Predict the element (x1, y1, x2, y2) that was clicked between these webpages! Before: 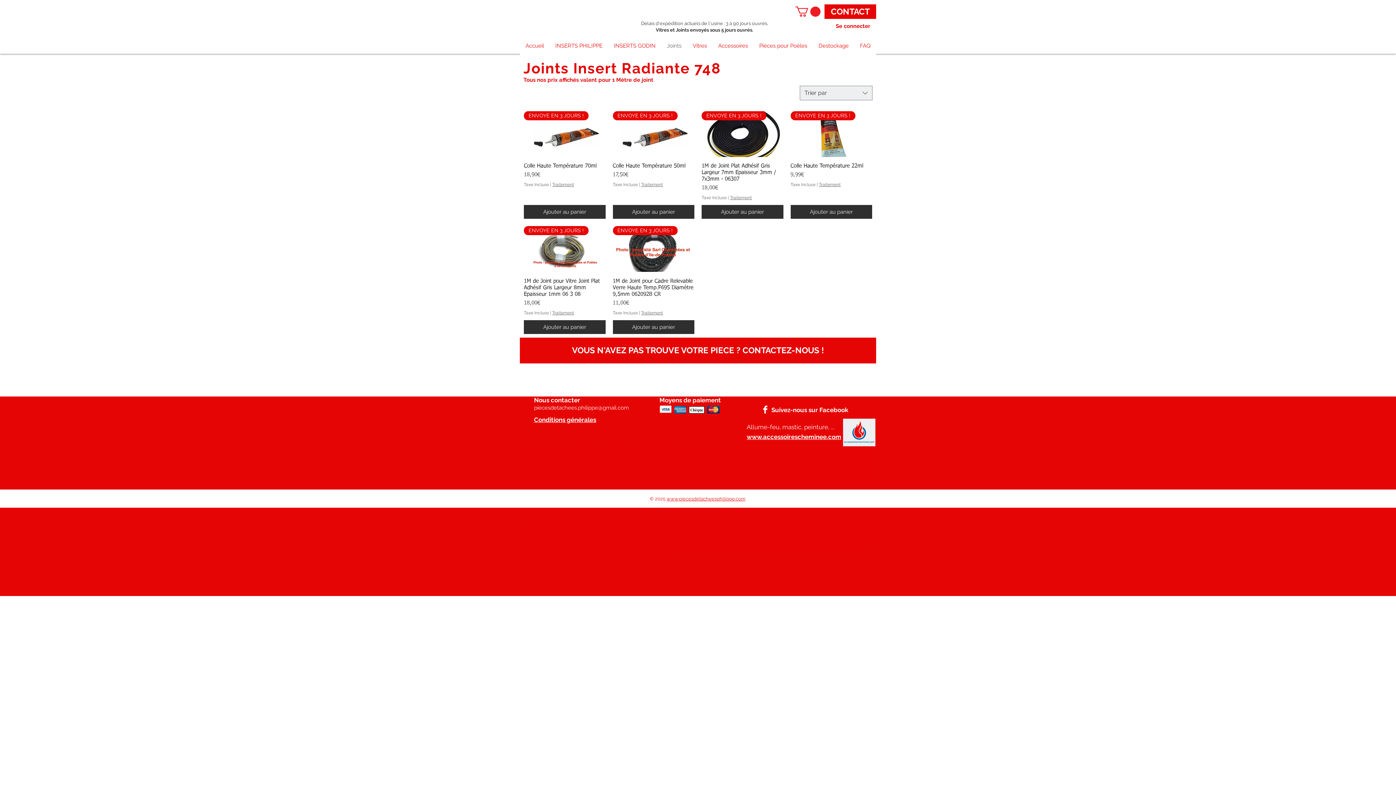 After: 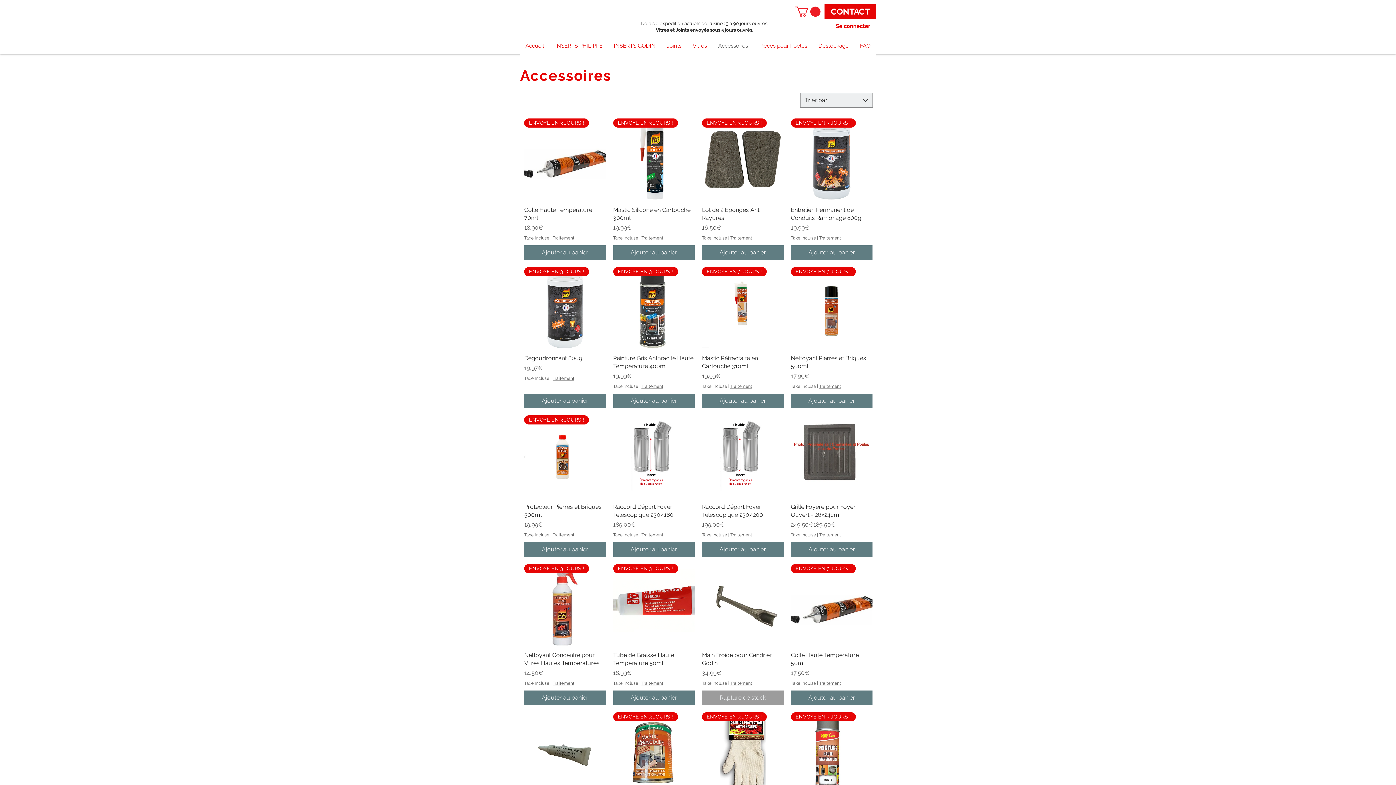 Action: bbox: (659, 405, 671, 412)